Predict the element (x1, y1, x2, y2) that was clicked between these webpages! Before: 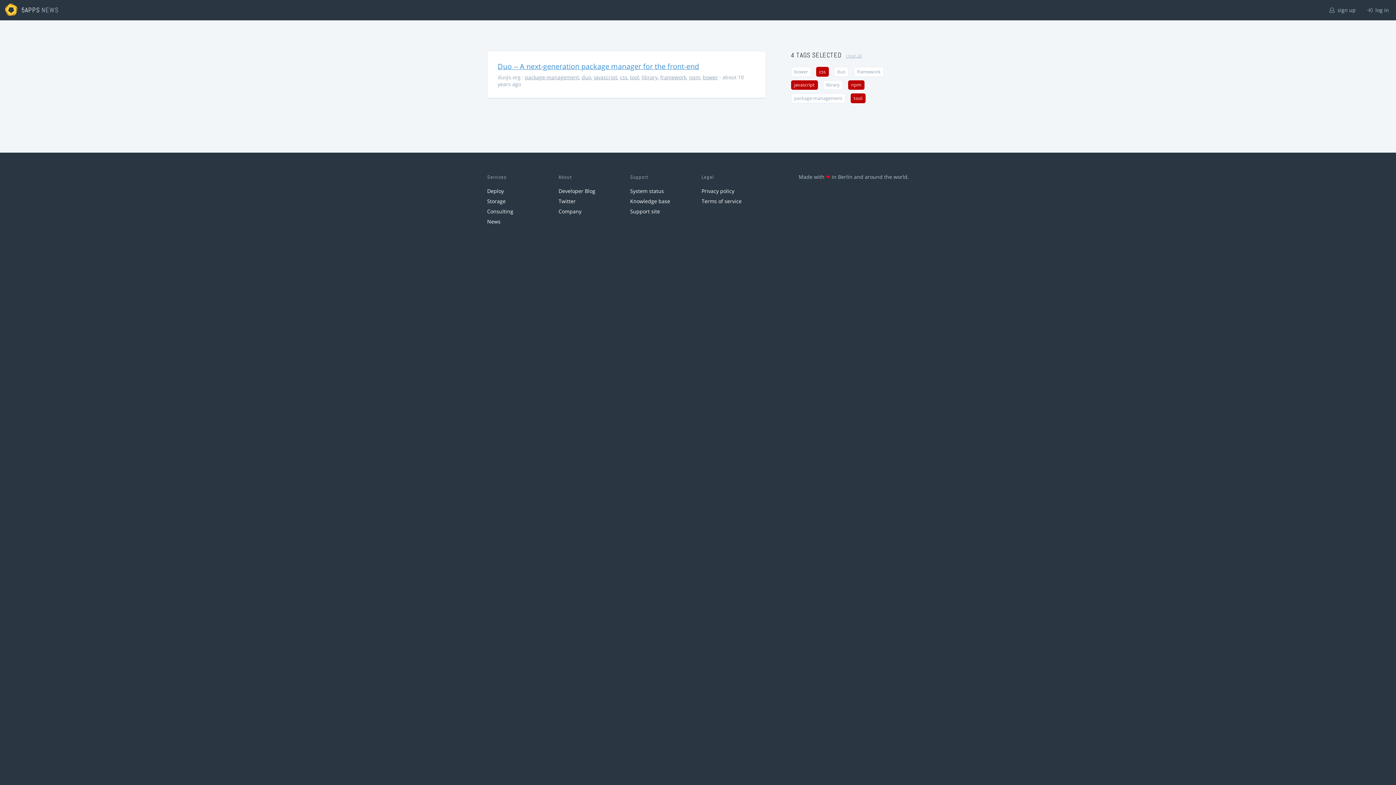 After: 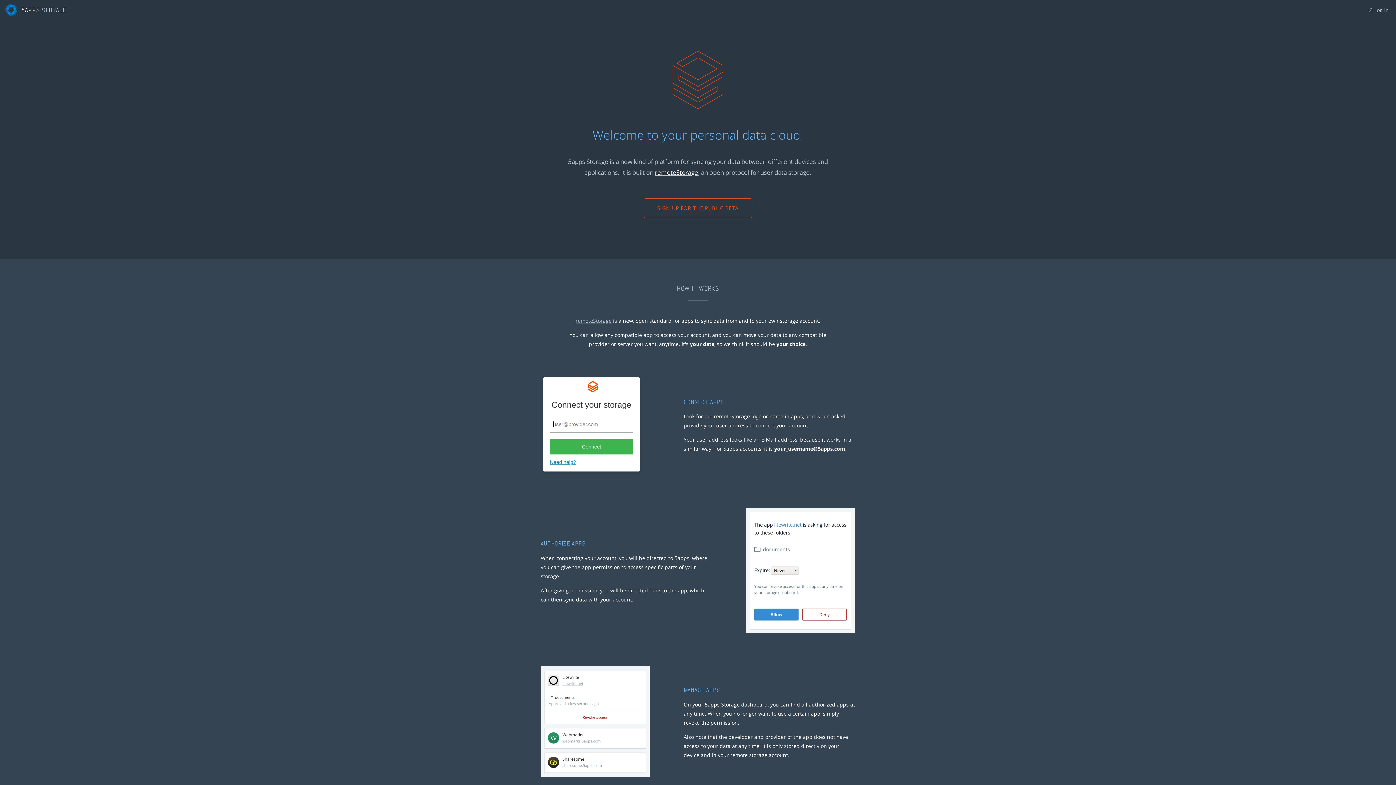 Action: bbox: (487, 197, 505, 204) label: Storage